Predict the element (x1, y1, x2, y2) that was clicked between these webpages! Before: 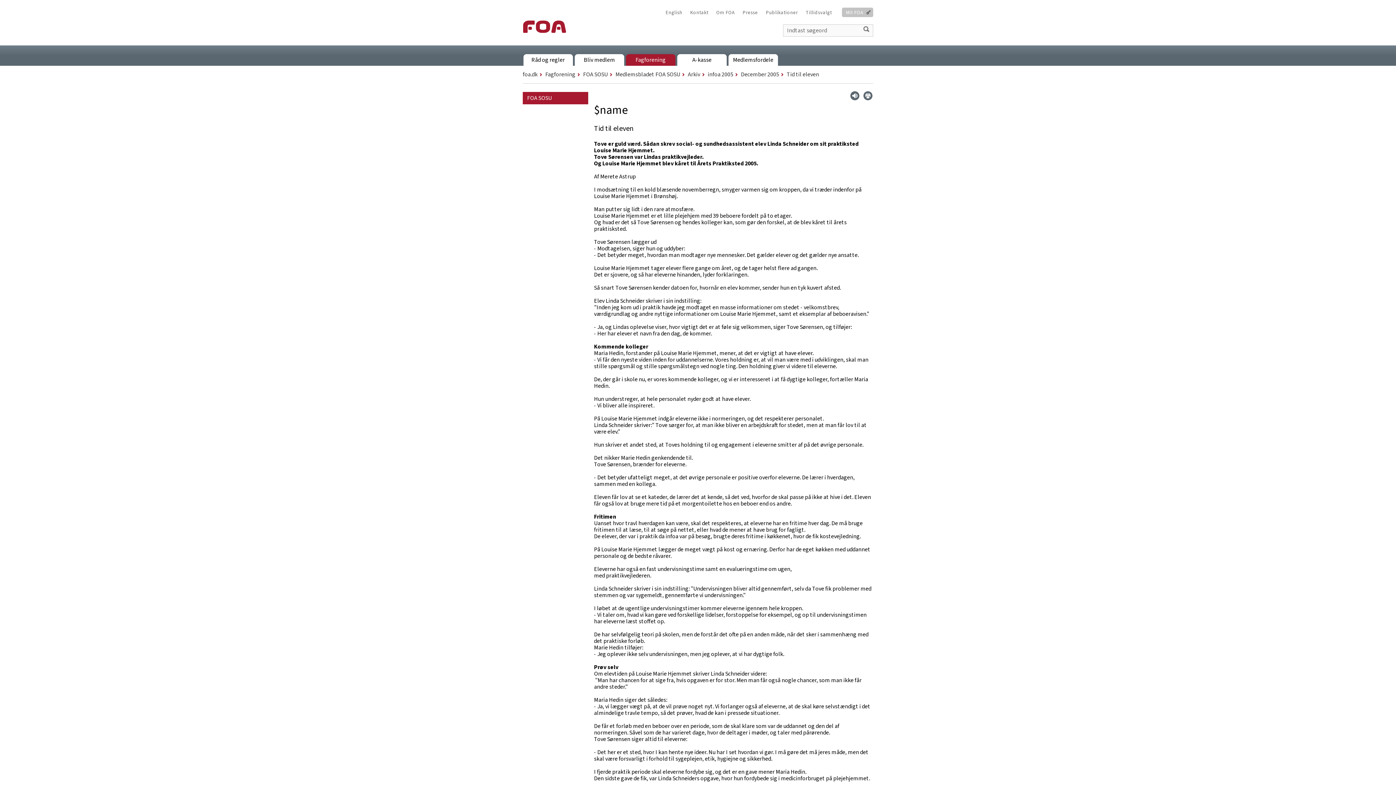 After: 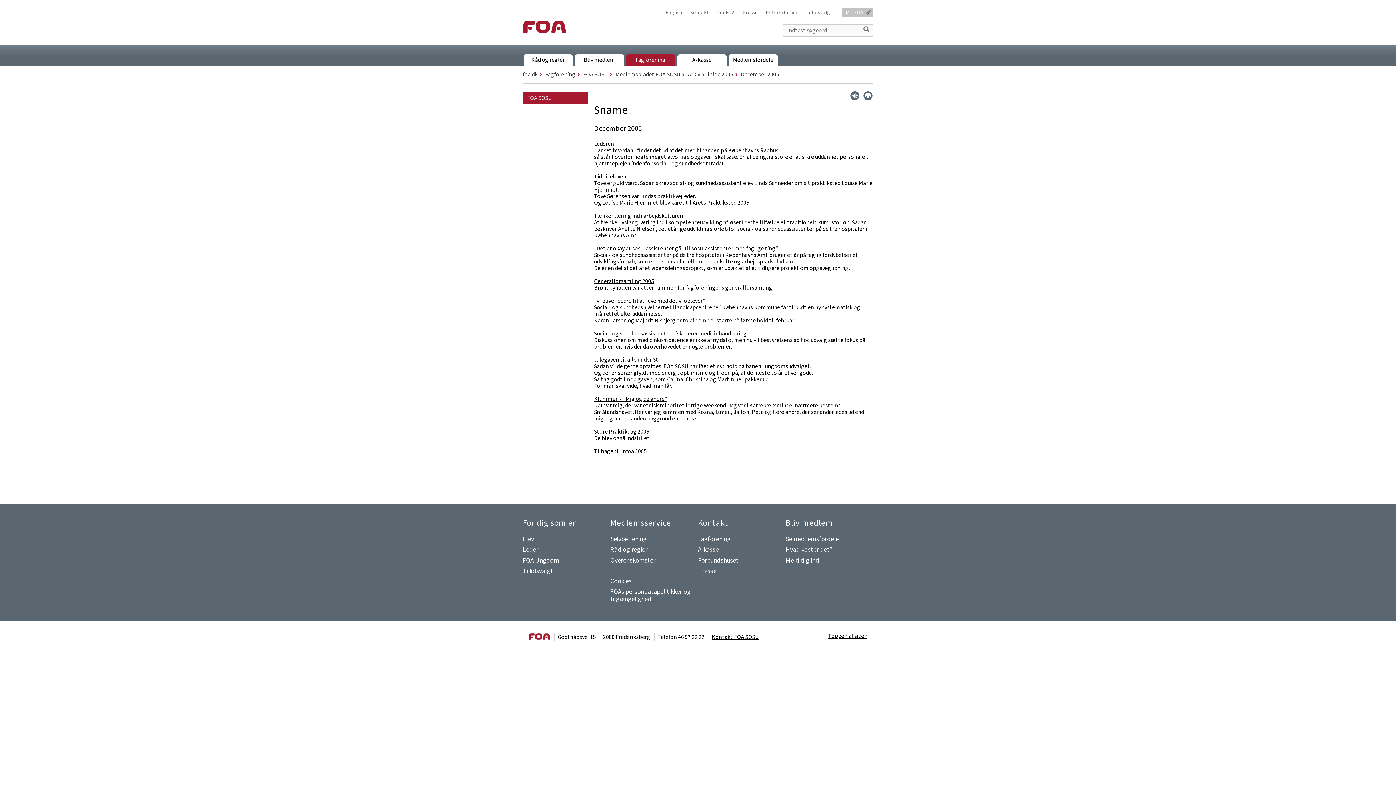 Action: label: December 2005 bbox: (741, 70, 779, 78)